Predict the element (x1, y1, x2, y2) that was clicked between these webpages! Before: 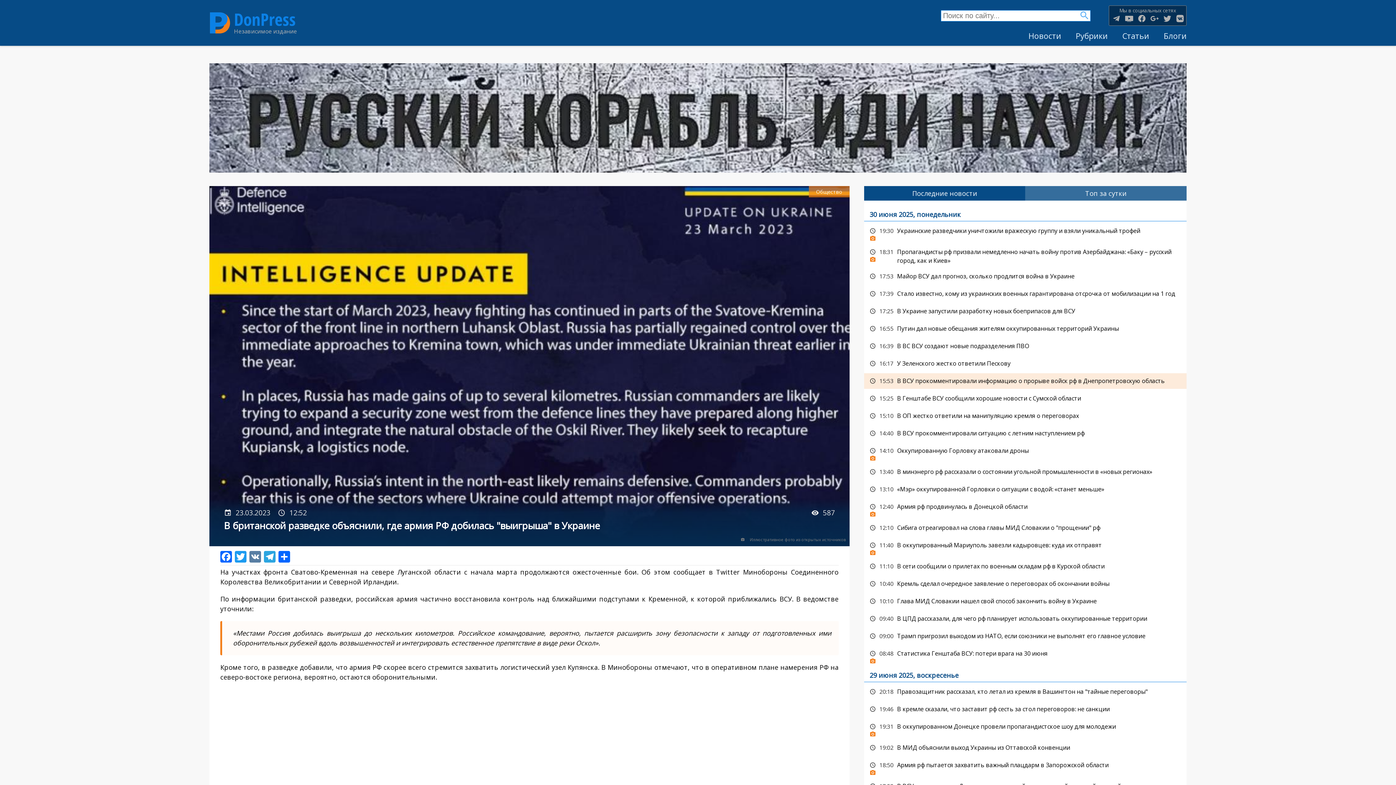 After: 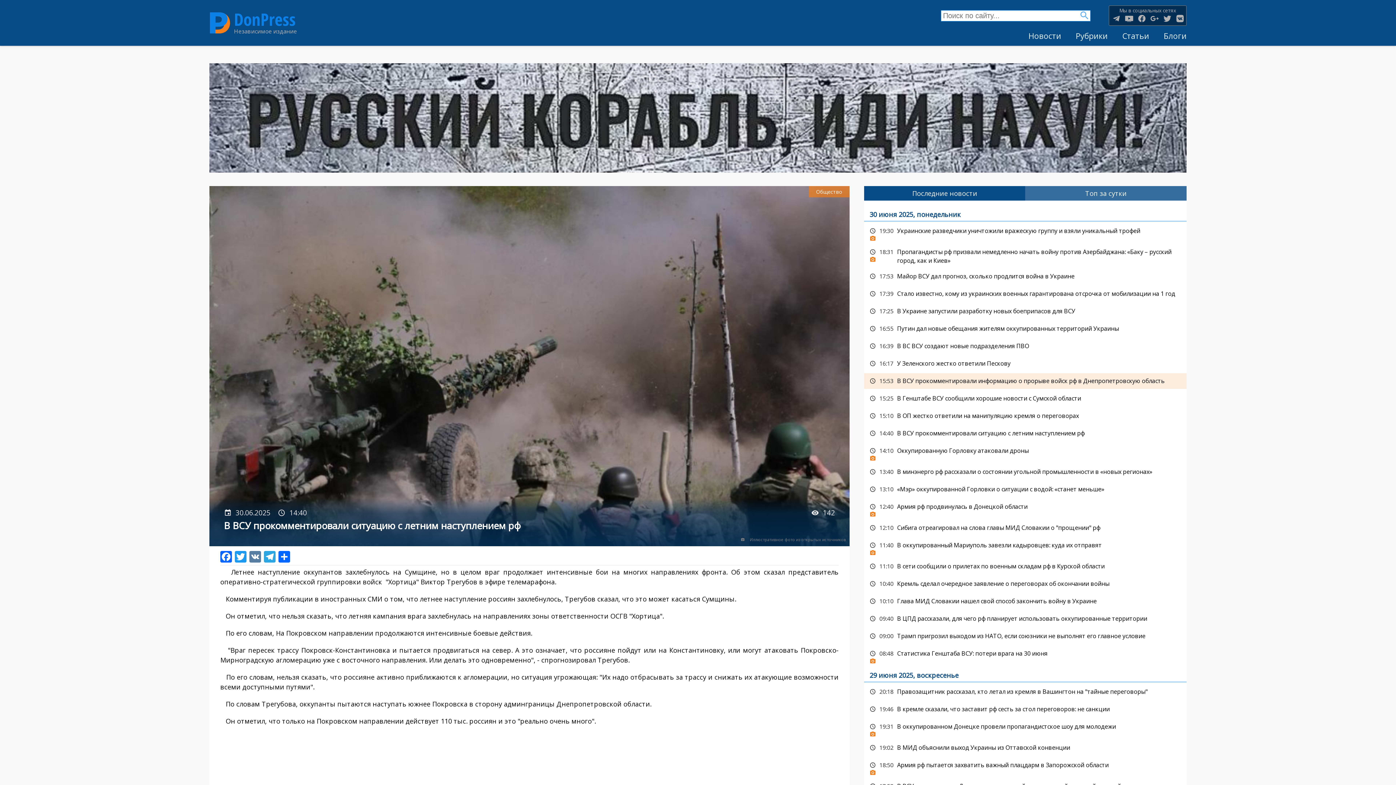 Action: label: В ВСУ прокомментировали ситуацию с летним наступлением рф bbox: (864, 425, 1186, 441)